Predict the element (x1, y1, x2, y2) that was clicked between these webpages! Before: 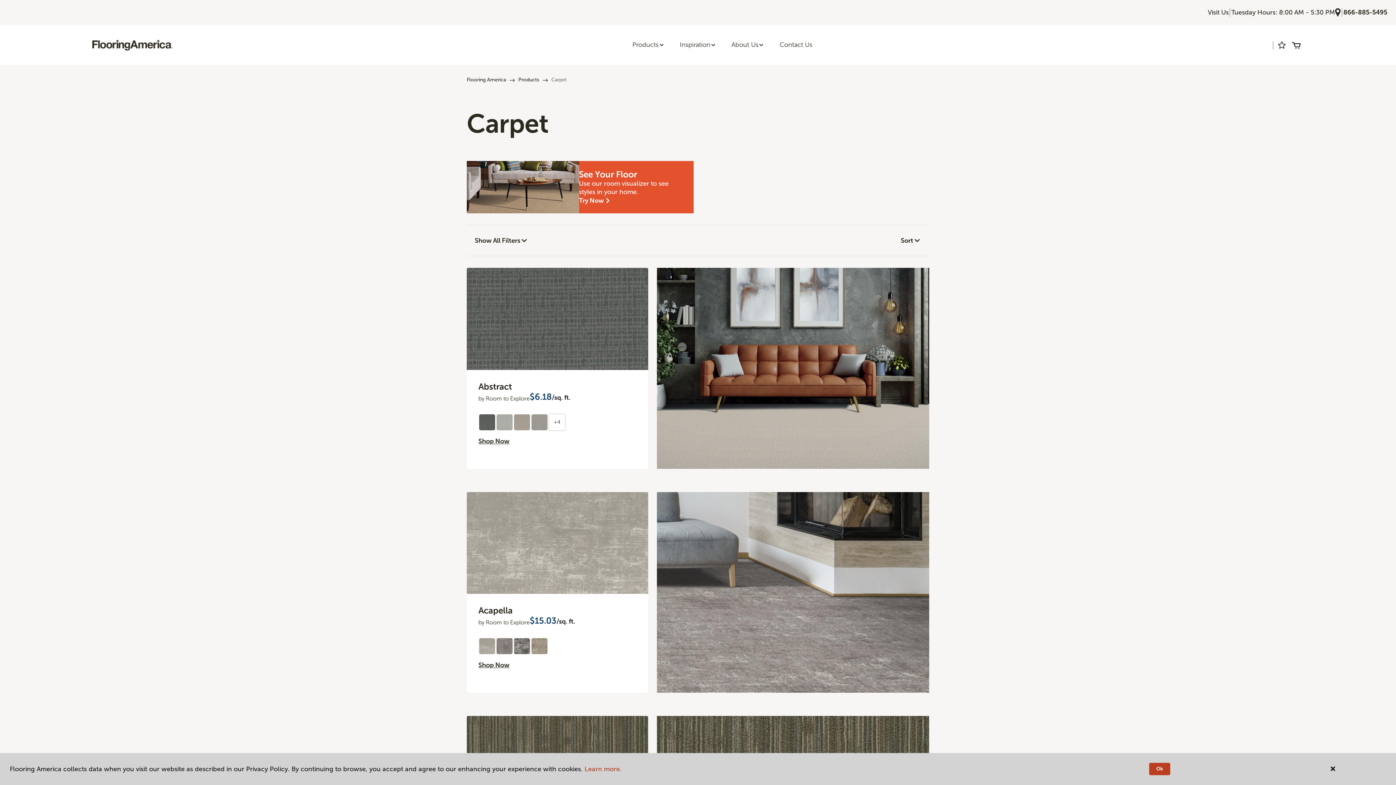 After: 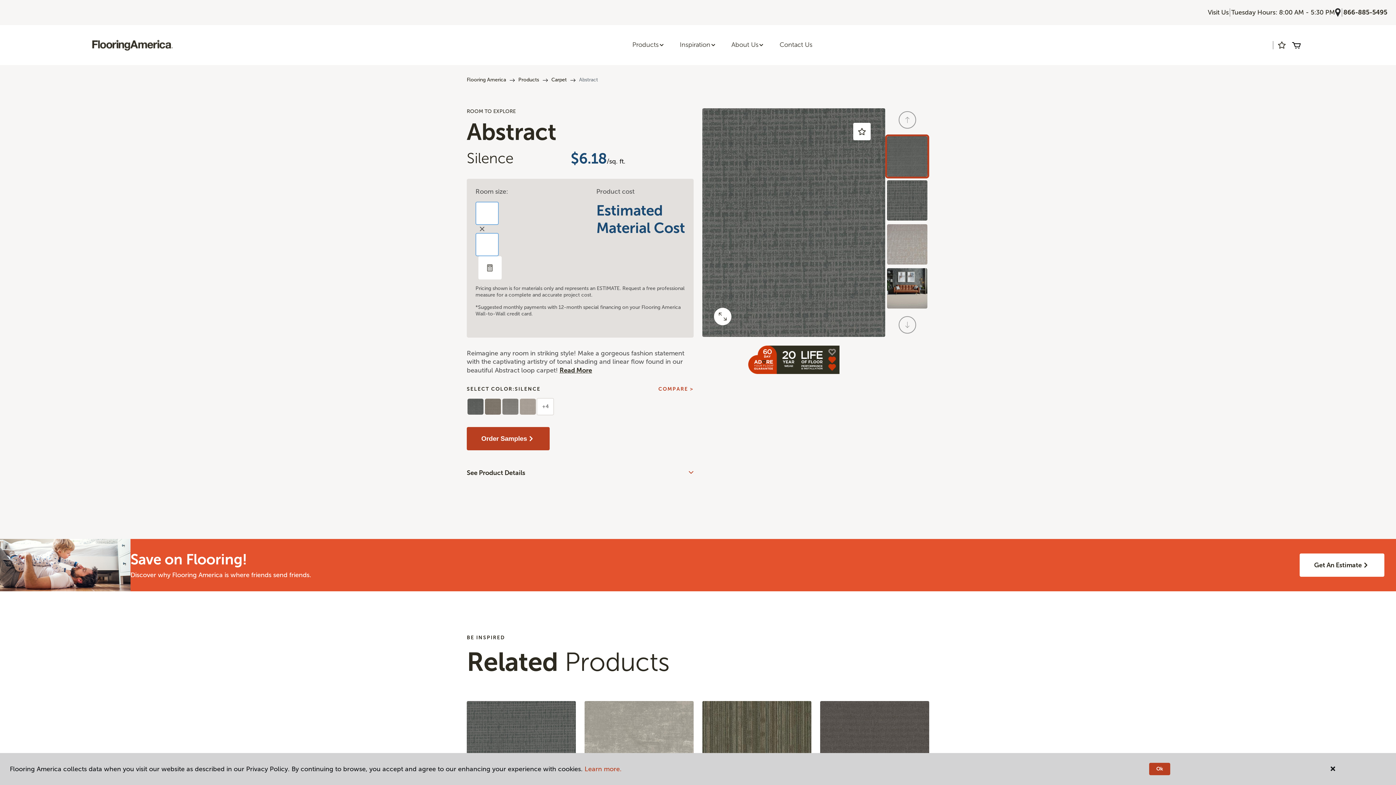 Action: label: Shop Now bbox: (478, 436, 509, 445)